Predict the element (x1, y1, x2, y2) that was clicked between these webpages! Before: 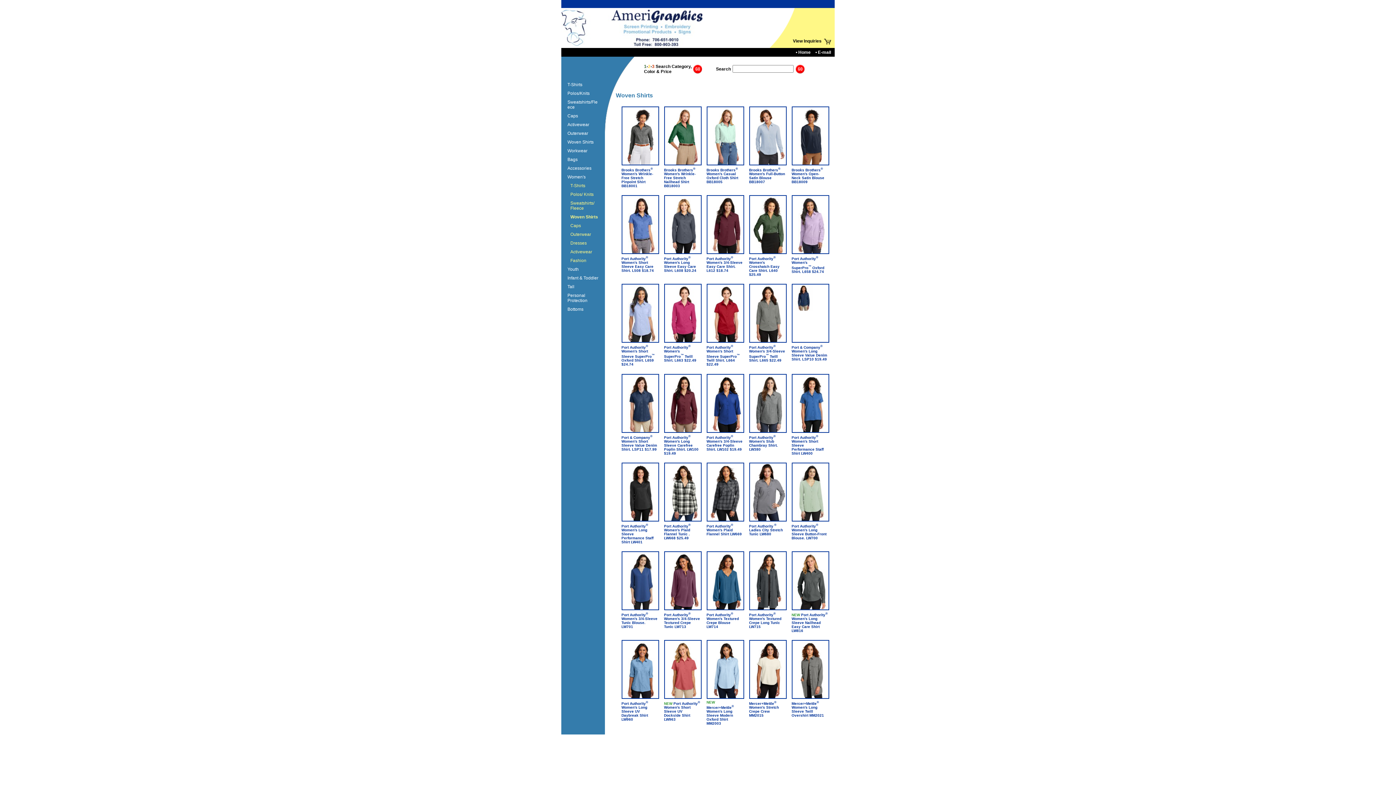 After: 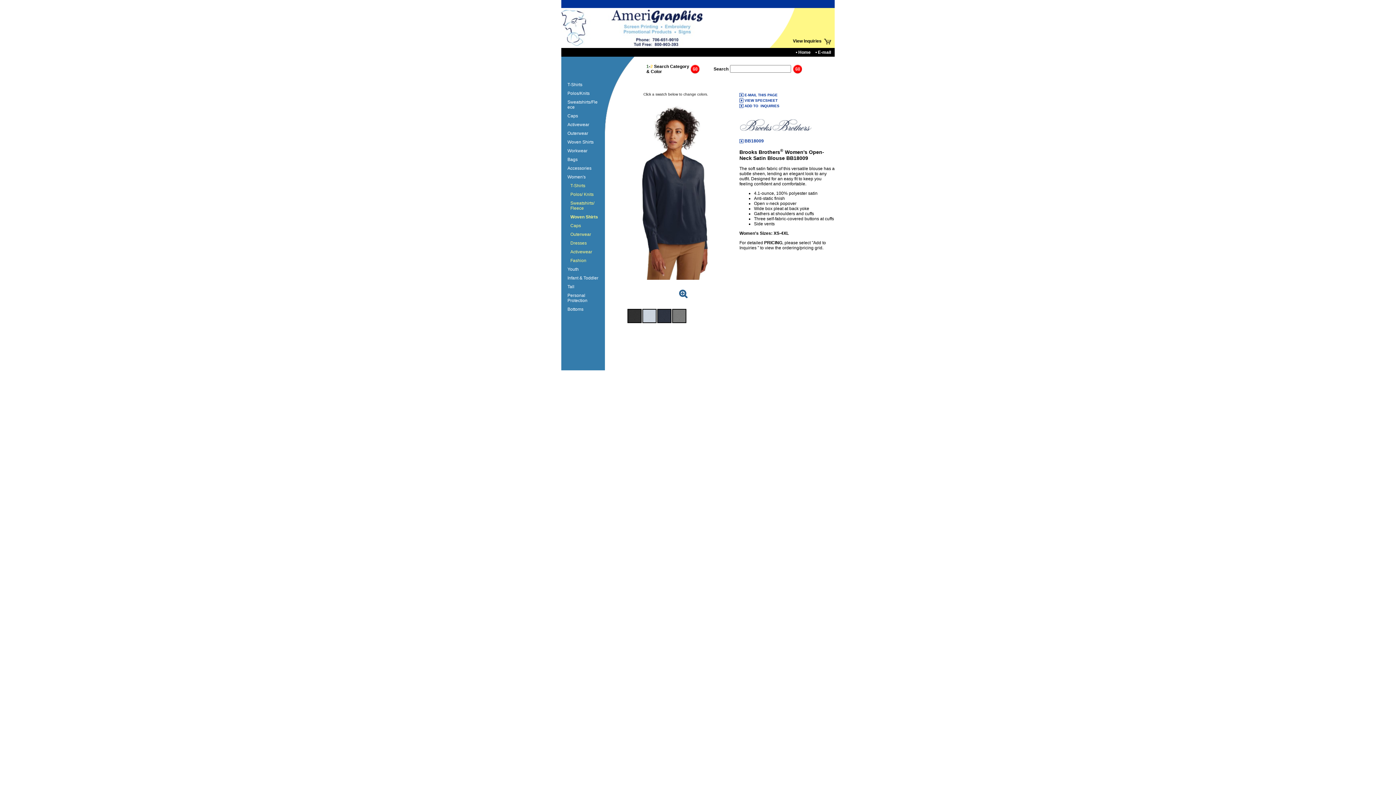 Action: bbox: (792, 107, 828, 164)